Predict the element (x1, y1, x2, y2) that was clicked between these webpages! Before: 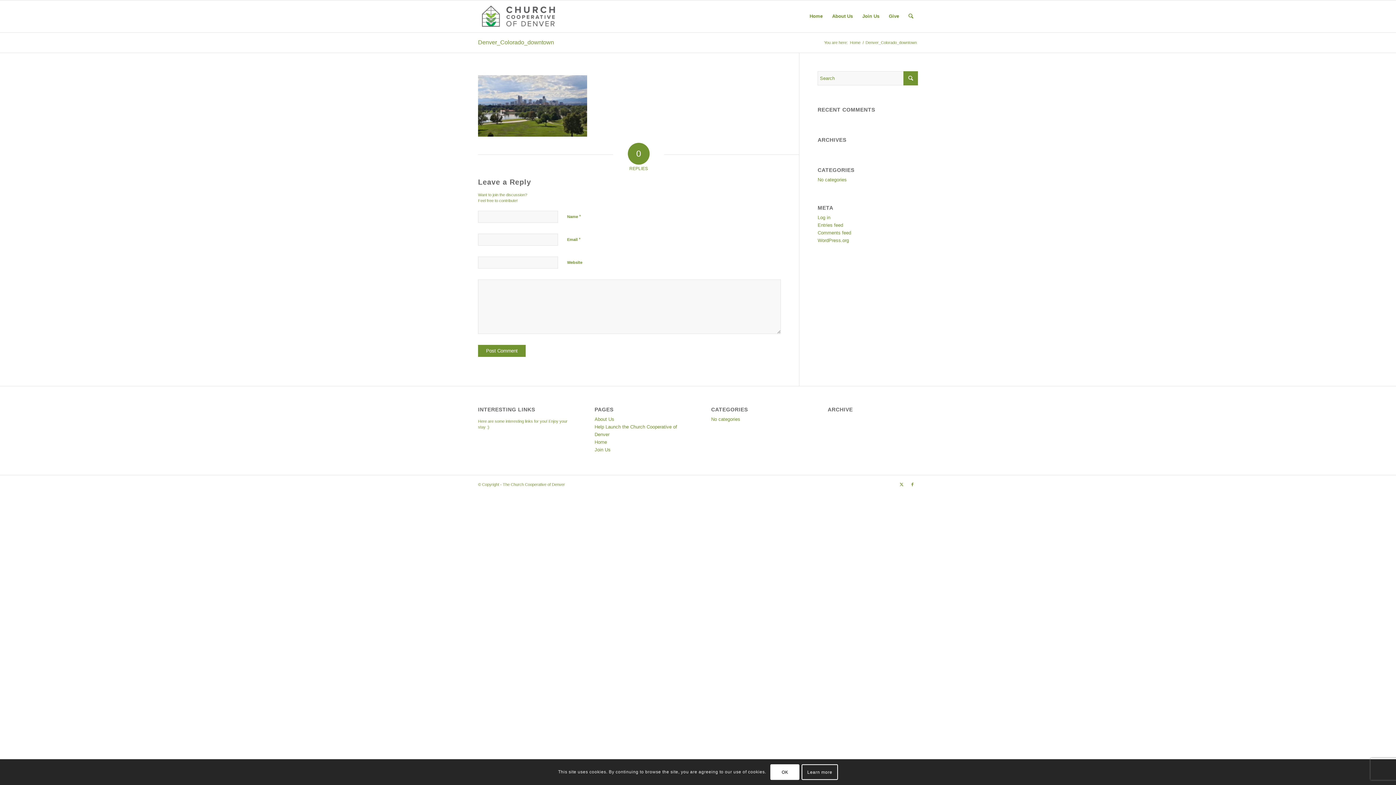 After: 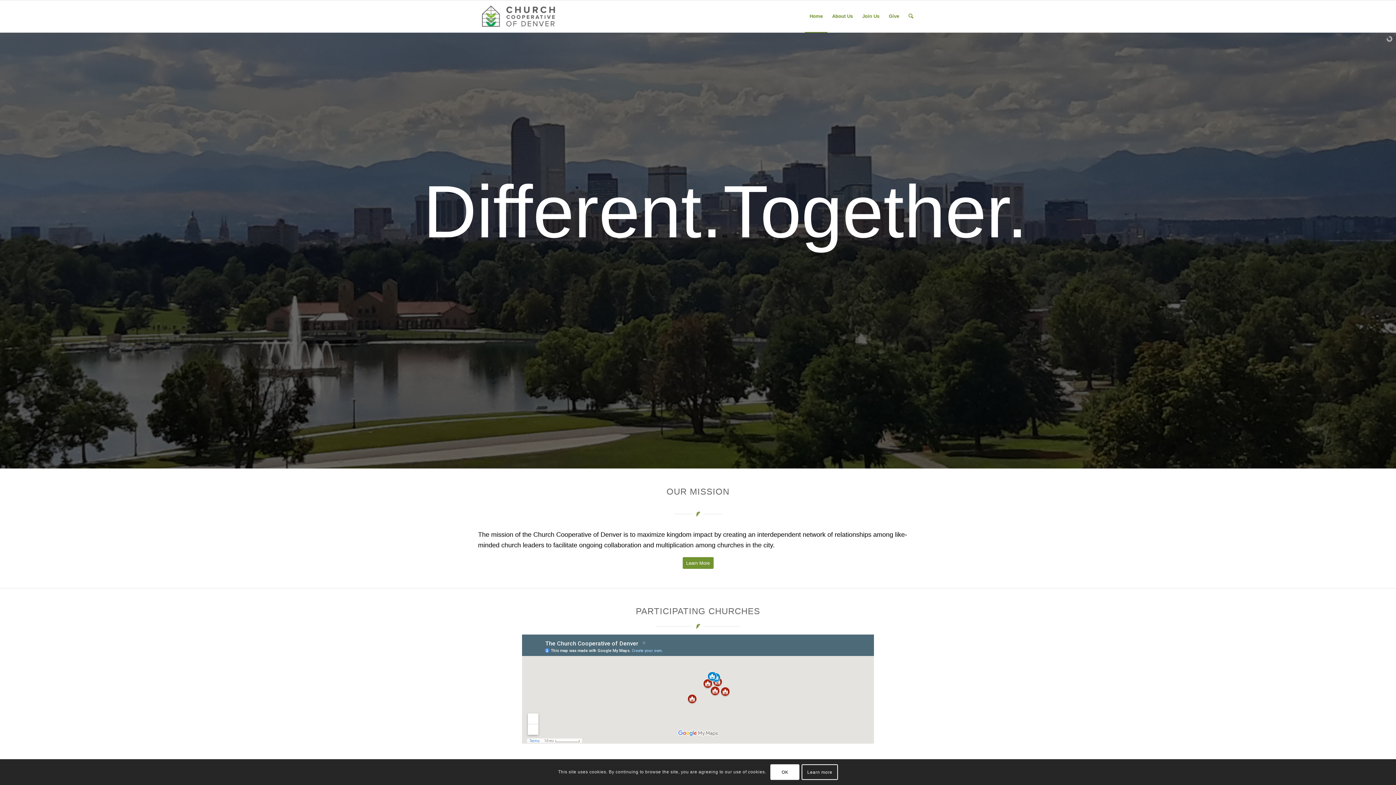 Action: label: The Church Cooperative of Denver bbox: (478, 0, 560, 32)